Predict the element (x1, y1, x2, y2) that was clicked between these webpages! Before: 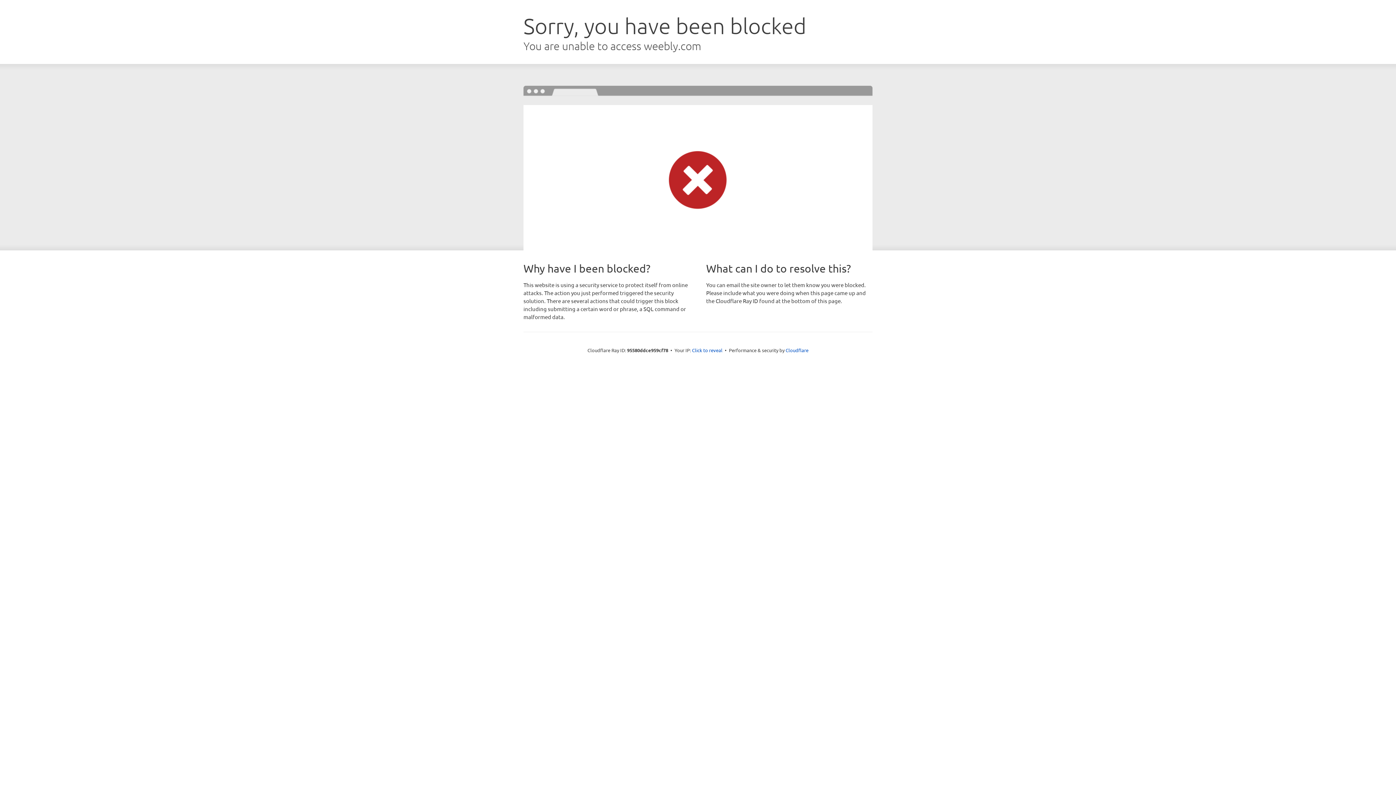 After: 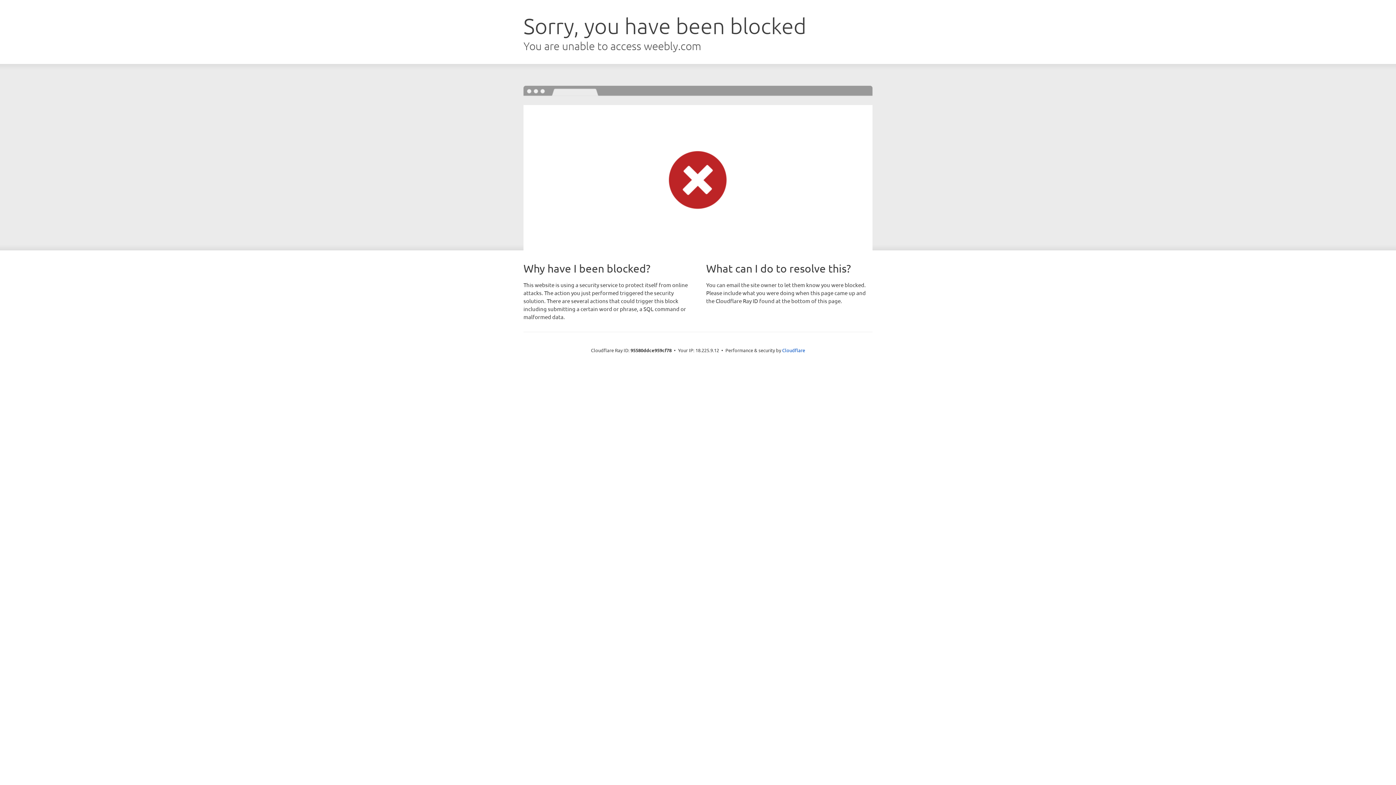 Action: bbox: (692, 346, 722, 353) label: Click to reveal